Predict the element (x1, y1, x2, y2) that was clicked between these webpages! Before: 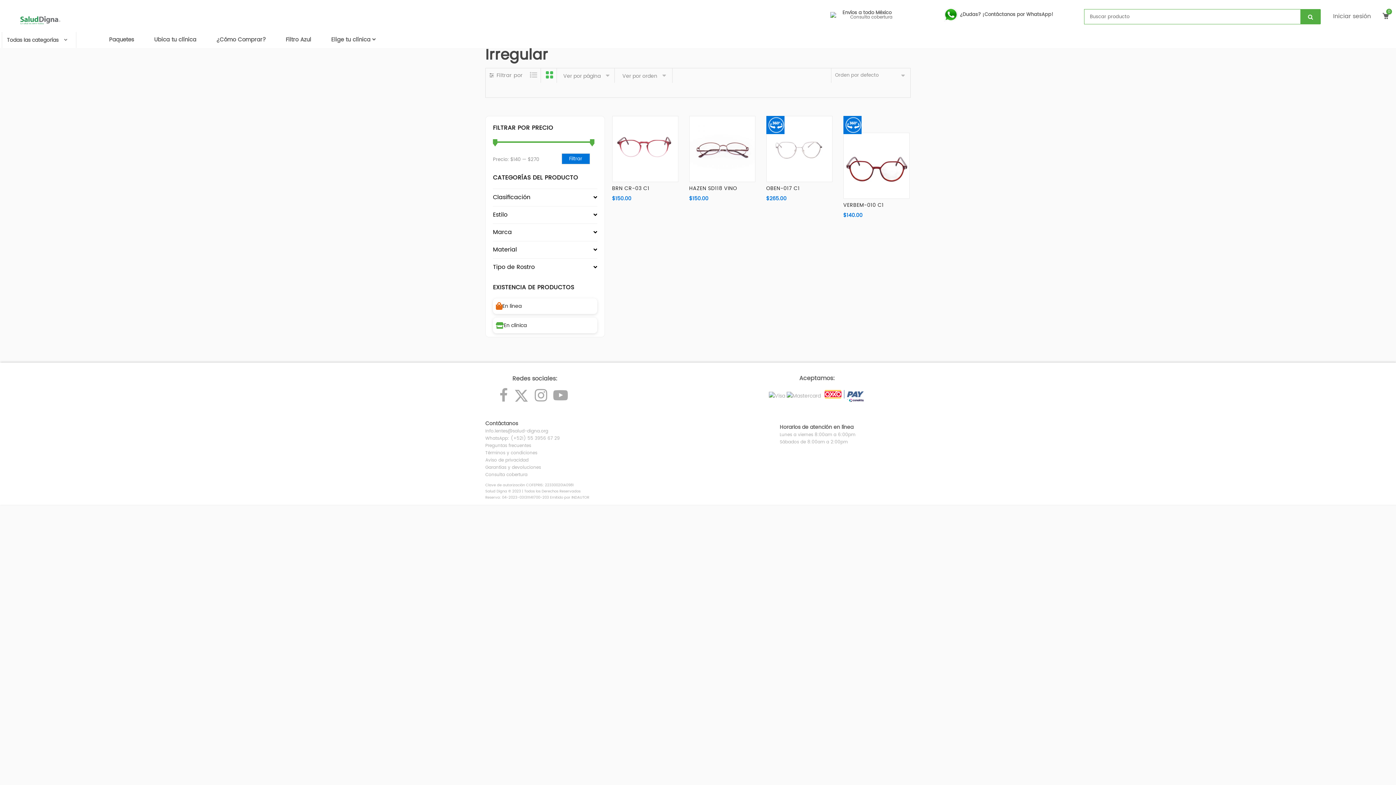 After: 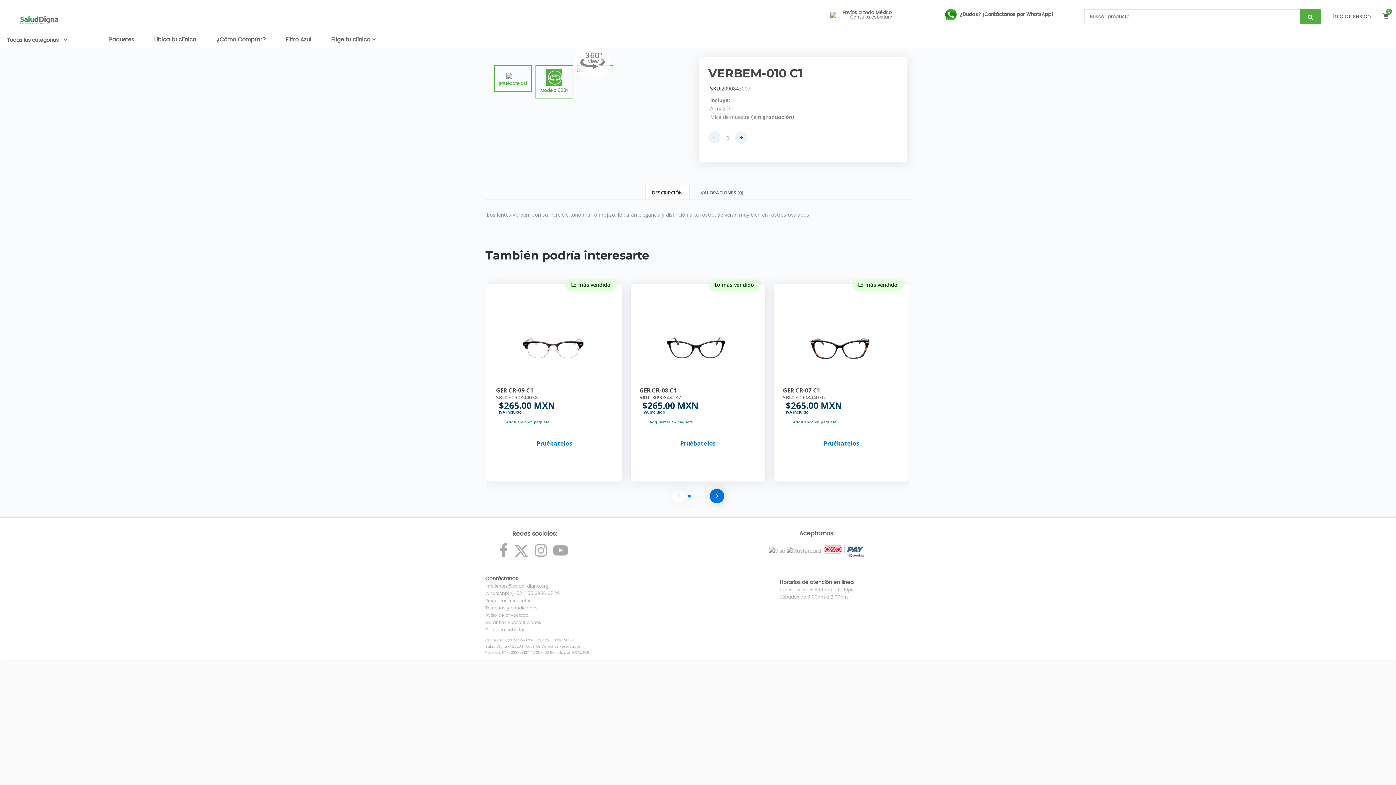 Action: bbox: (843, 132, 909, 198)